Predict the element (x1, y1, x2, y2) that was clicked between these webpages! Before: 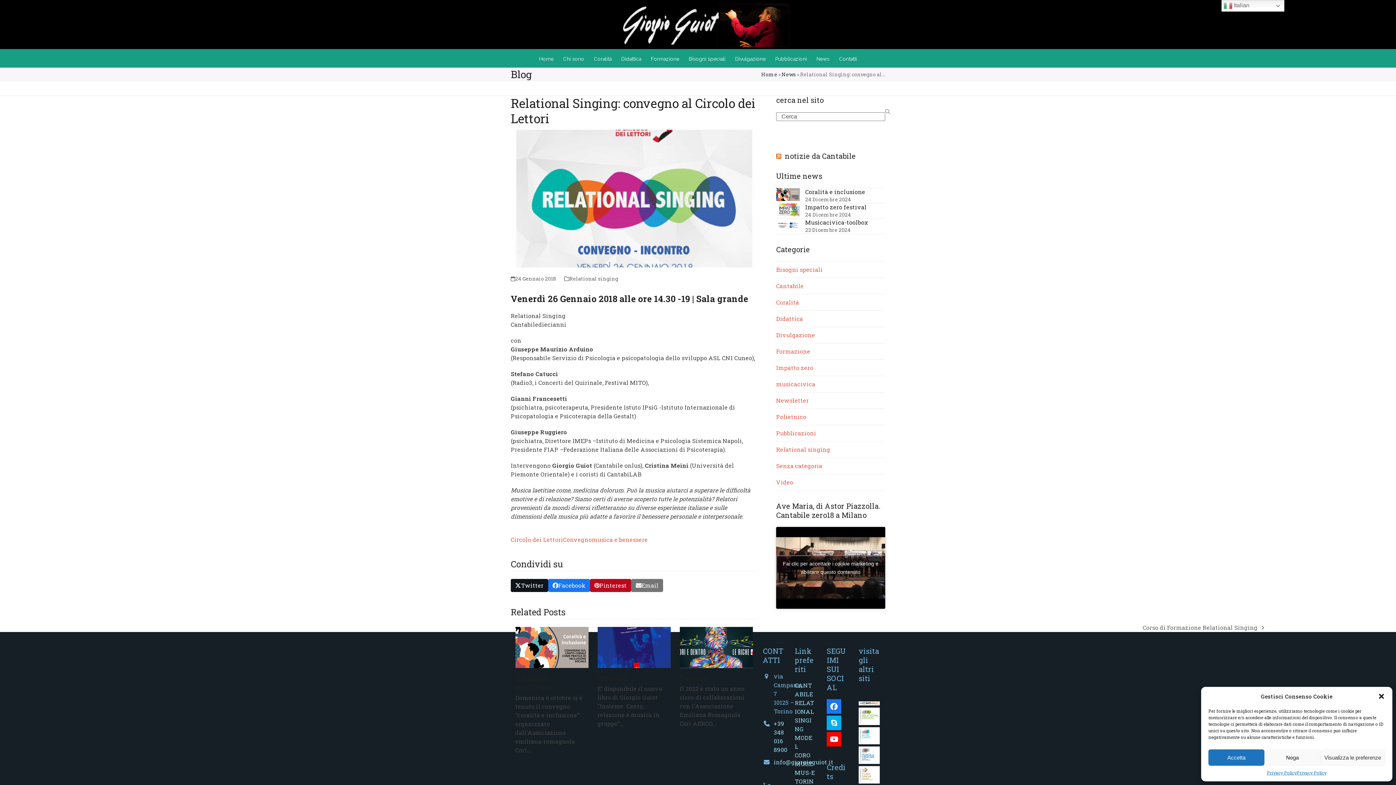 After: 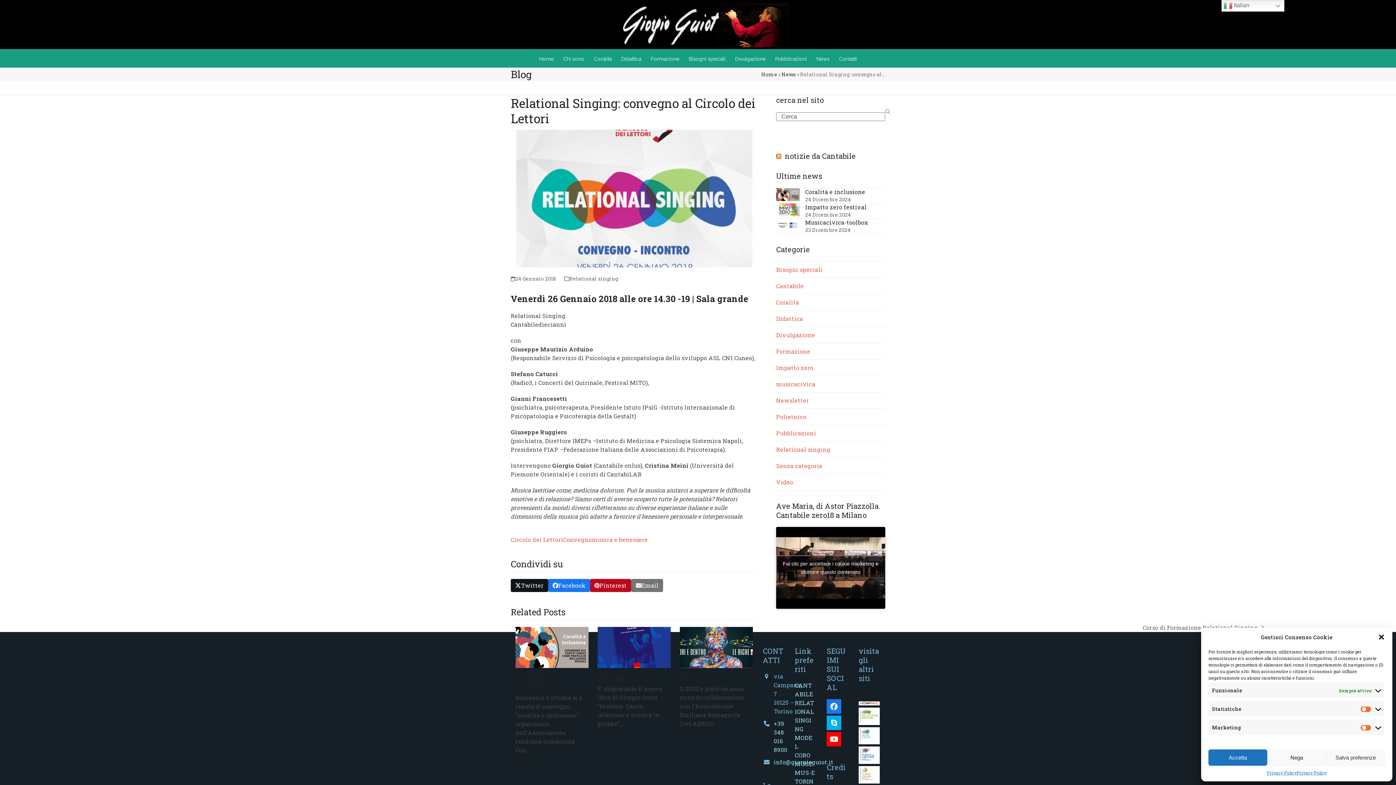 Action: label: Visualizza le preferenze bbox: (1320, 749, 1385, 766)